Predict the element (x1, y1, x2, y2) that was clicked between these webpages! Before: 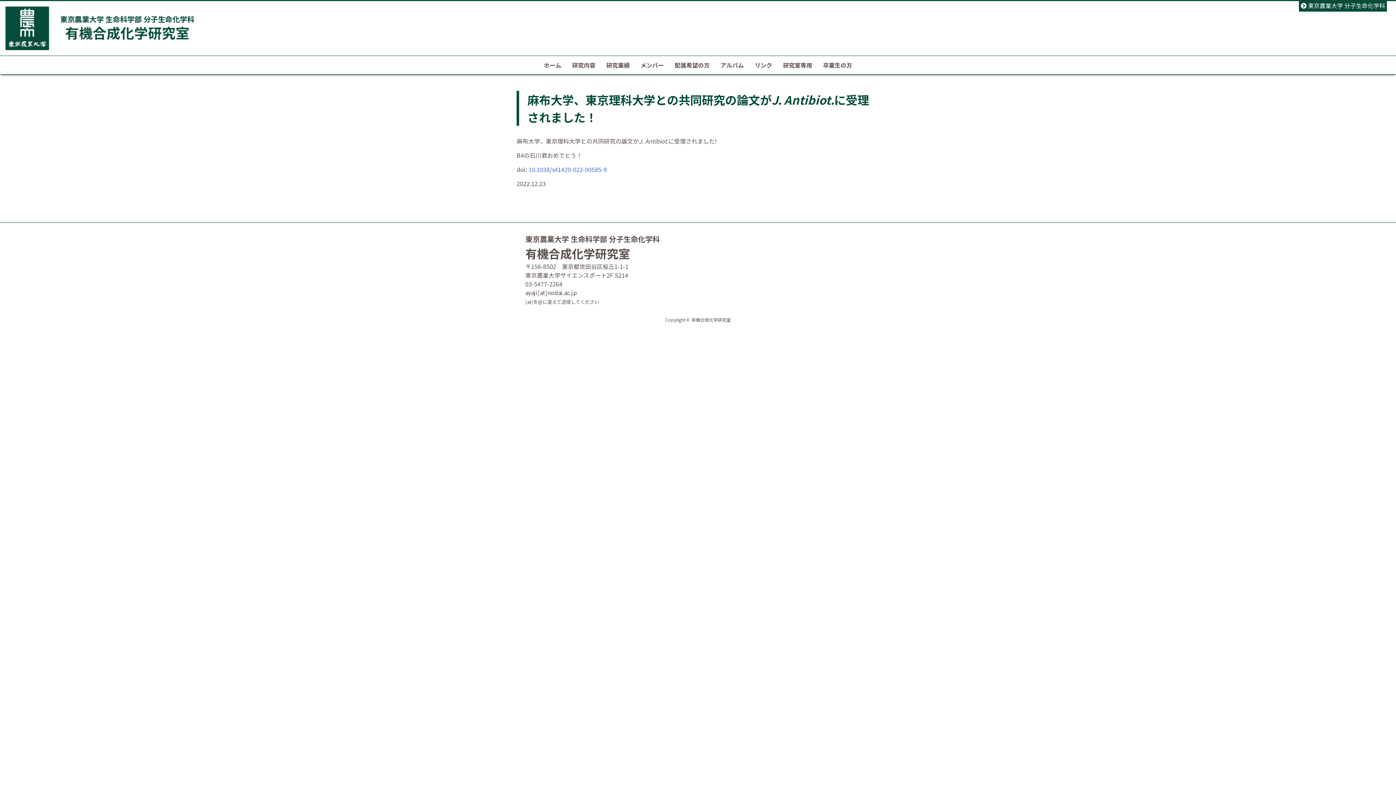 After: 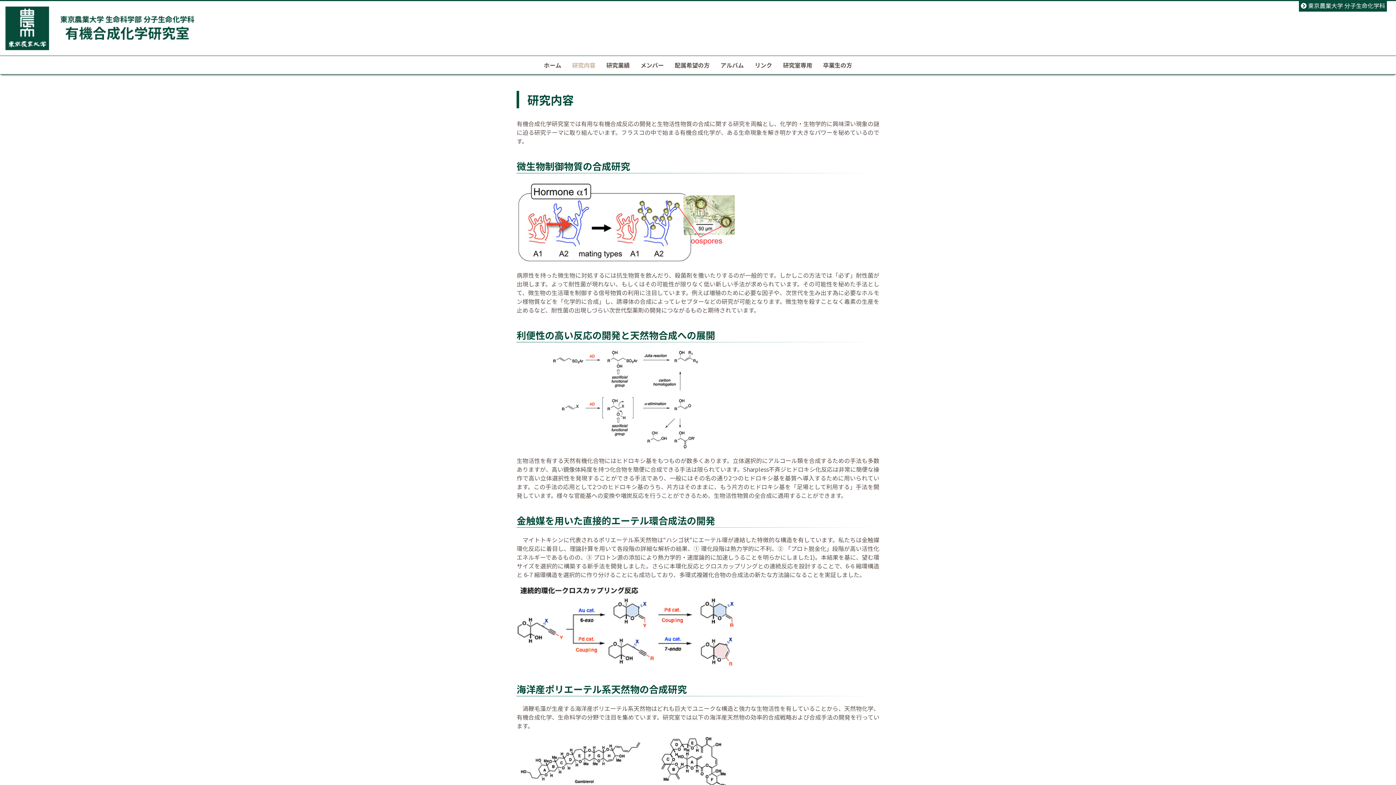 Action: label: 研究内容 bbox: (572, 60, 595, 69)